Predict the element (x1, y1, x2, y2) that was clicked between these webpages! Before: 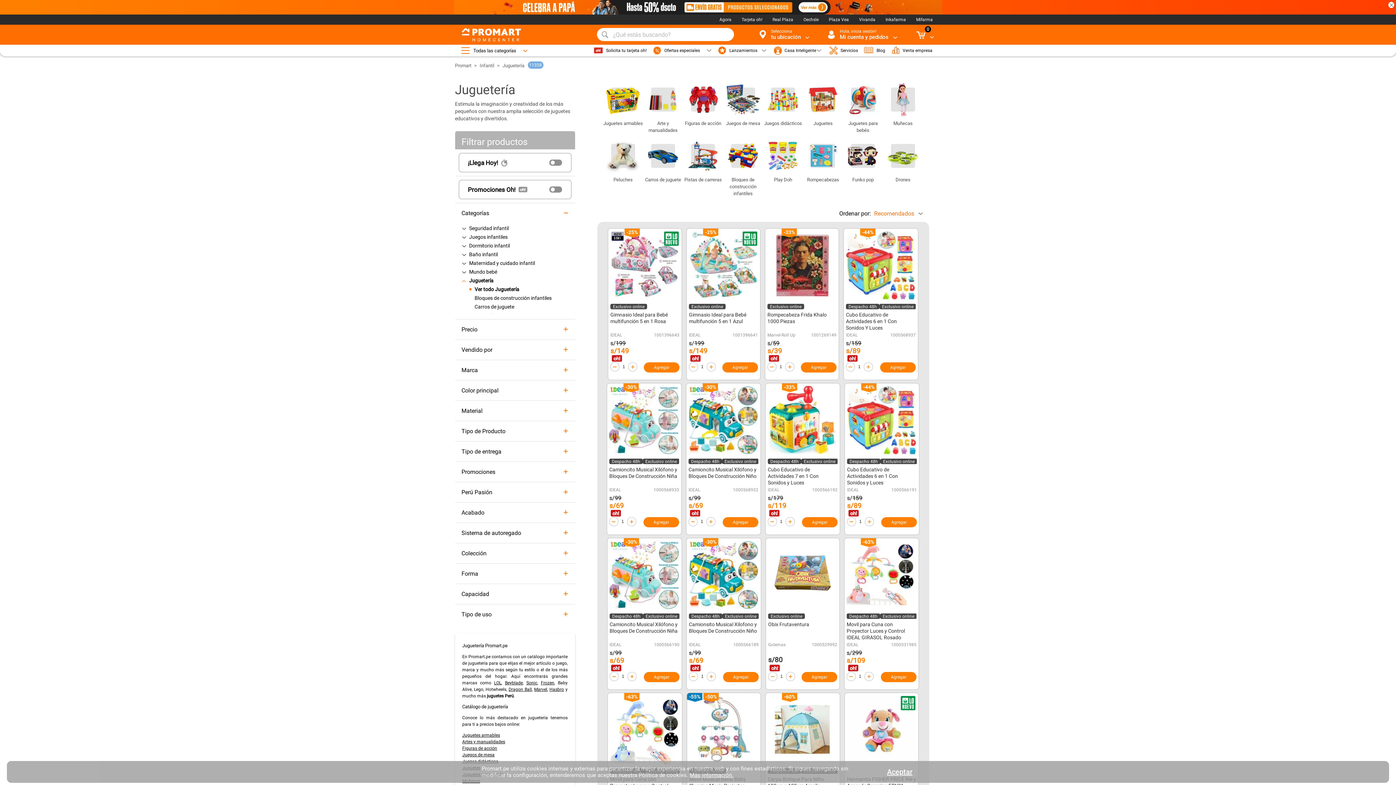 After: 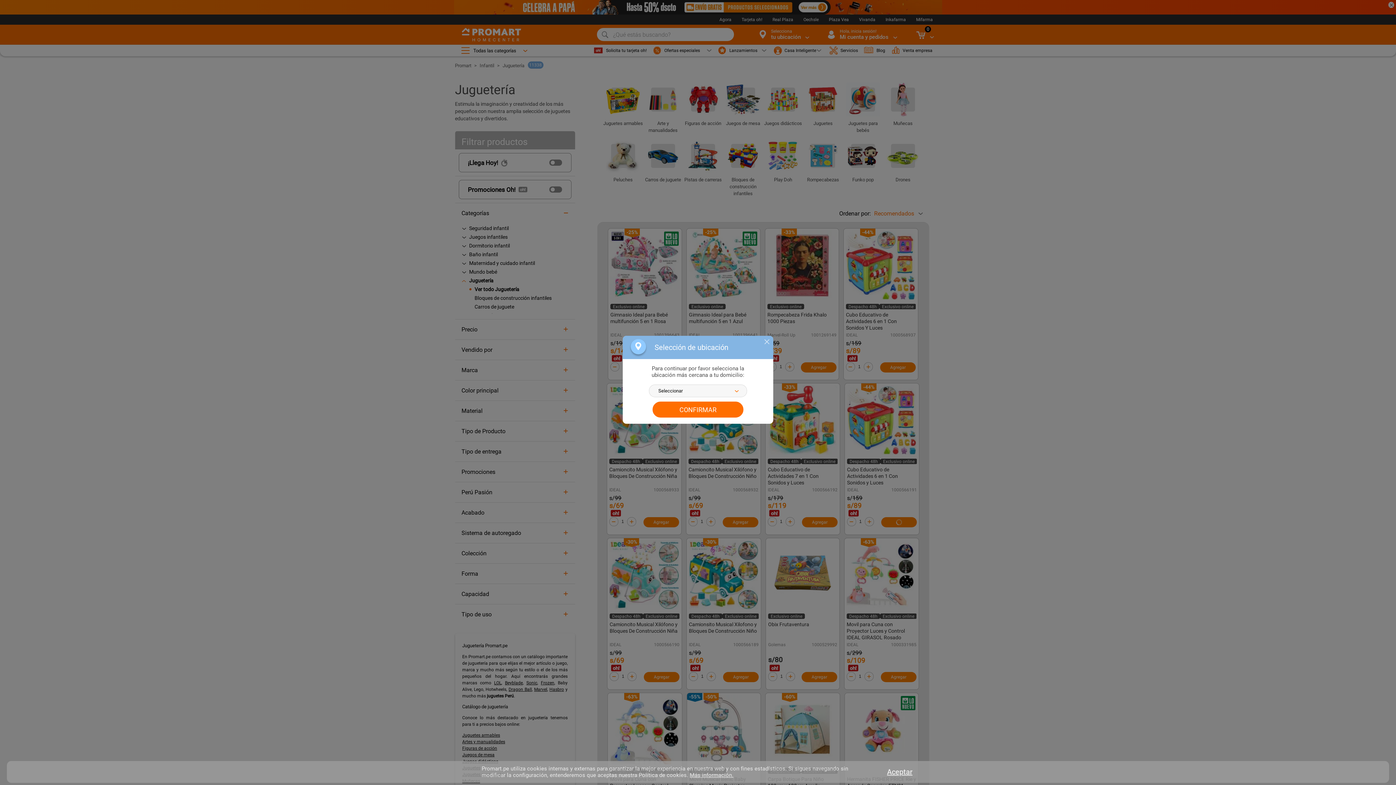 Action: label: Agregar bbox: (881, 517, 917, 527)